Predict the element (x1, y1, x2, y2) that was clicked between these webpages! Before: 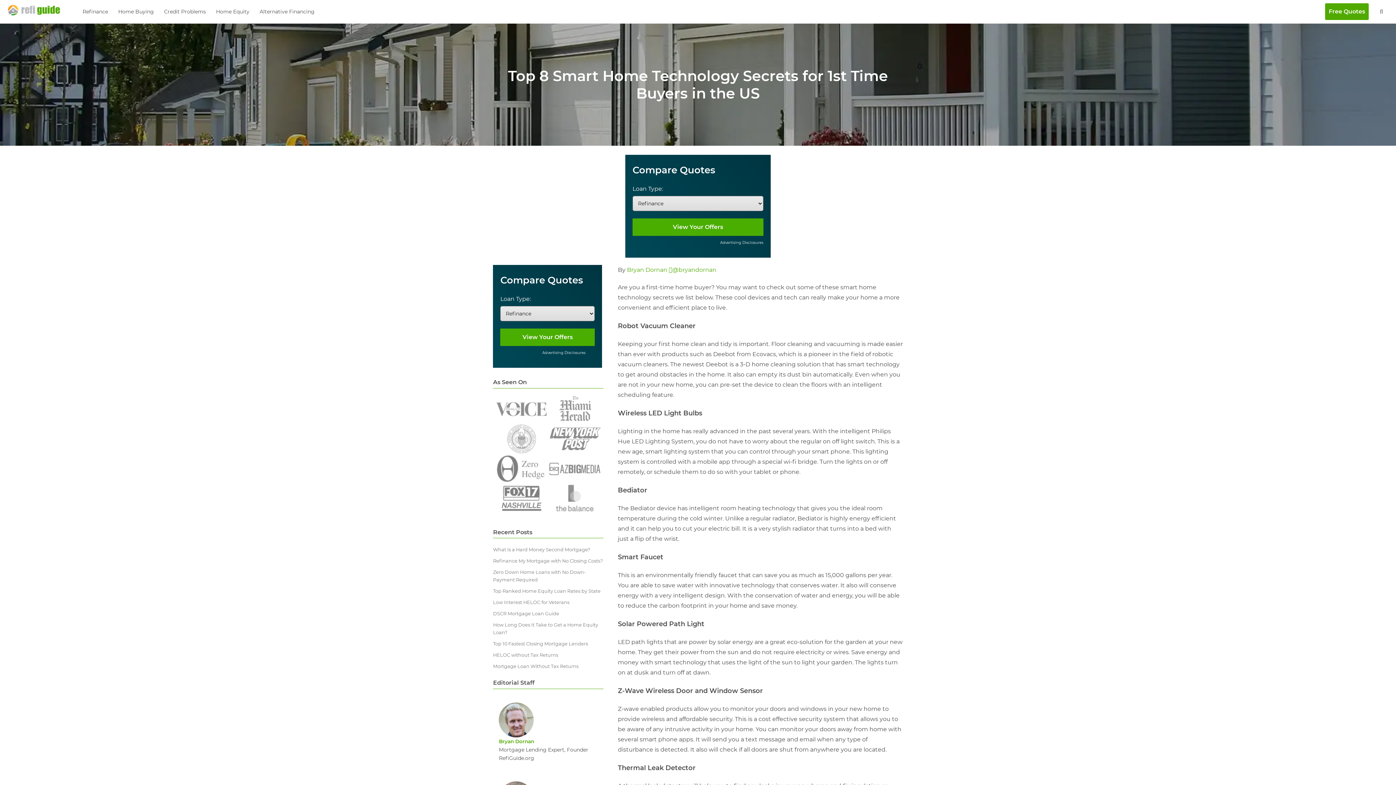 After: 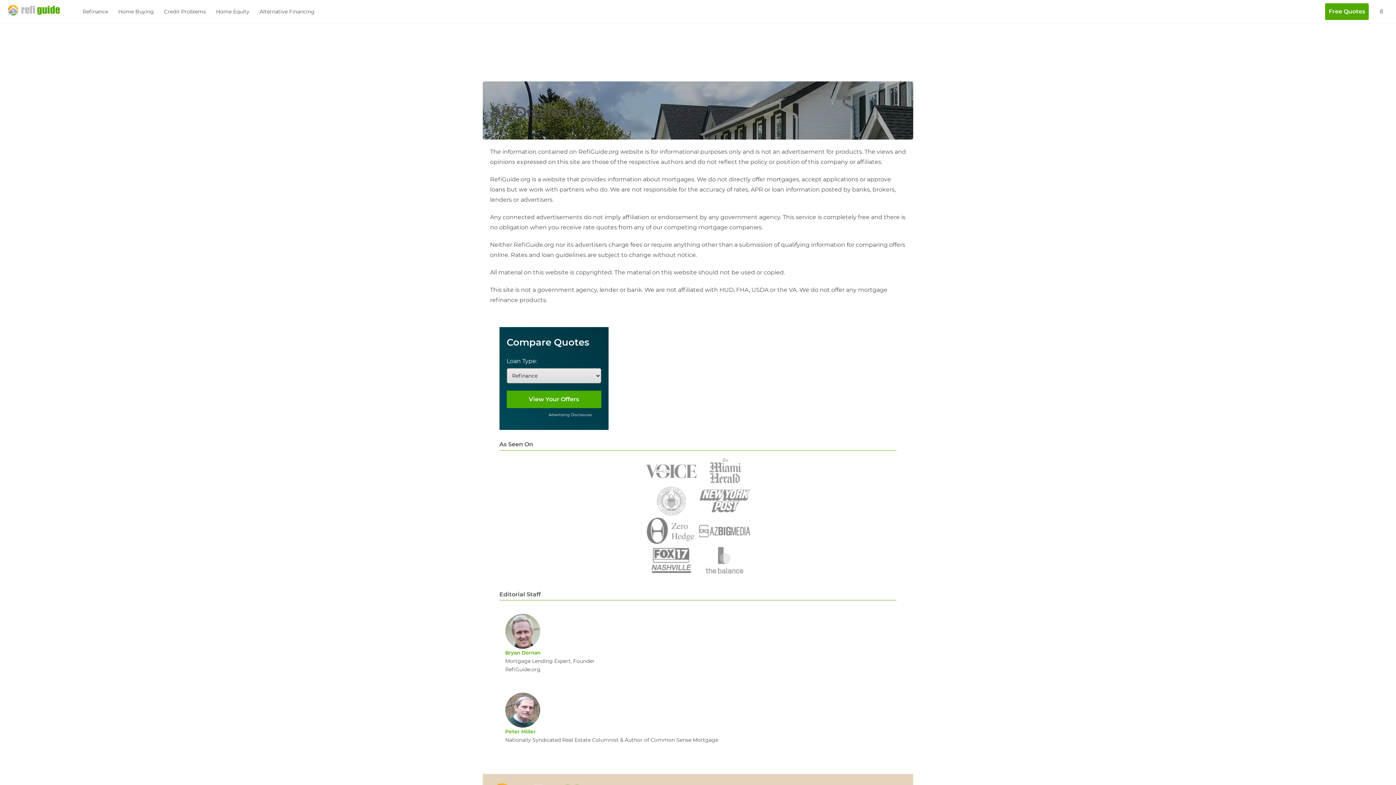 Action: label: Advertising Disclosures bbox: (720, 239, 763, 246)